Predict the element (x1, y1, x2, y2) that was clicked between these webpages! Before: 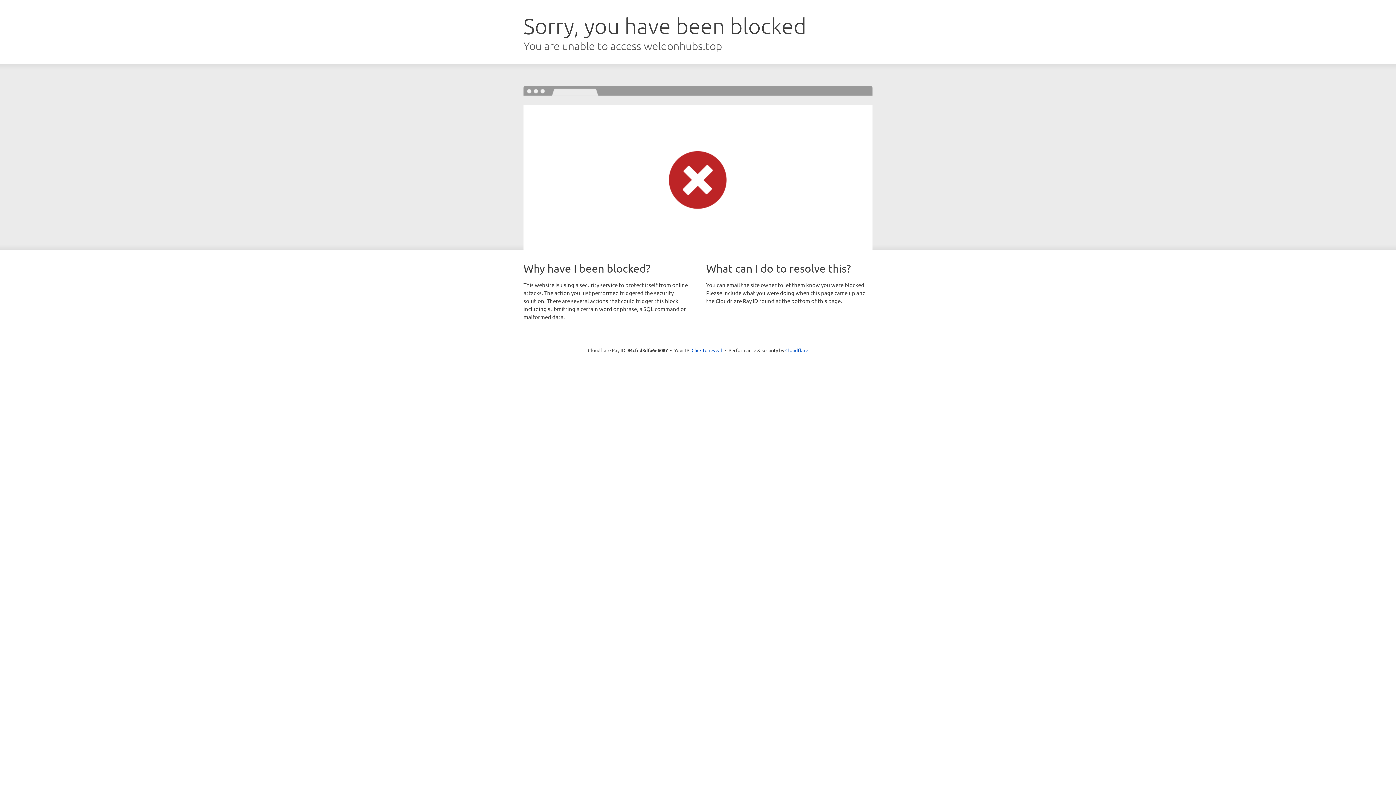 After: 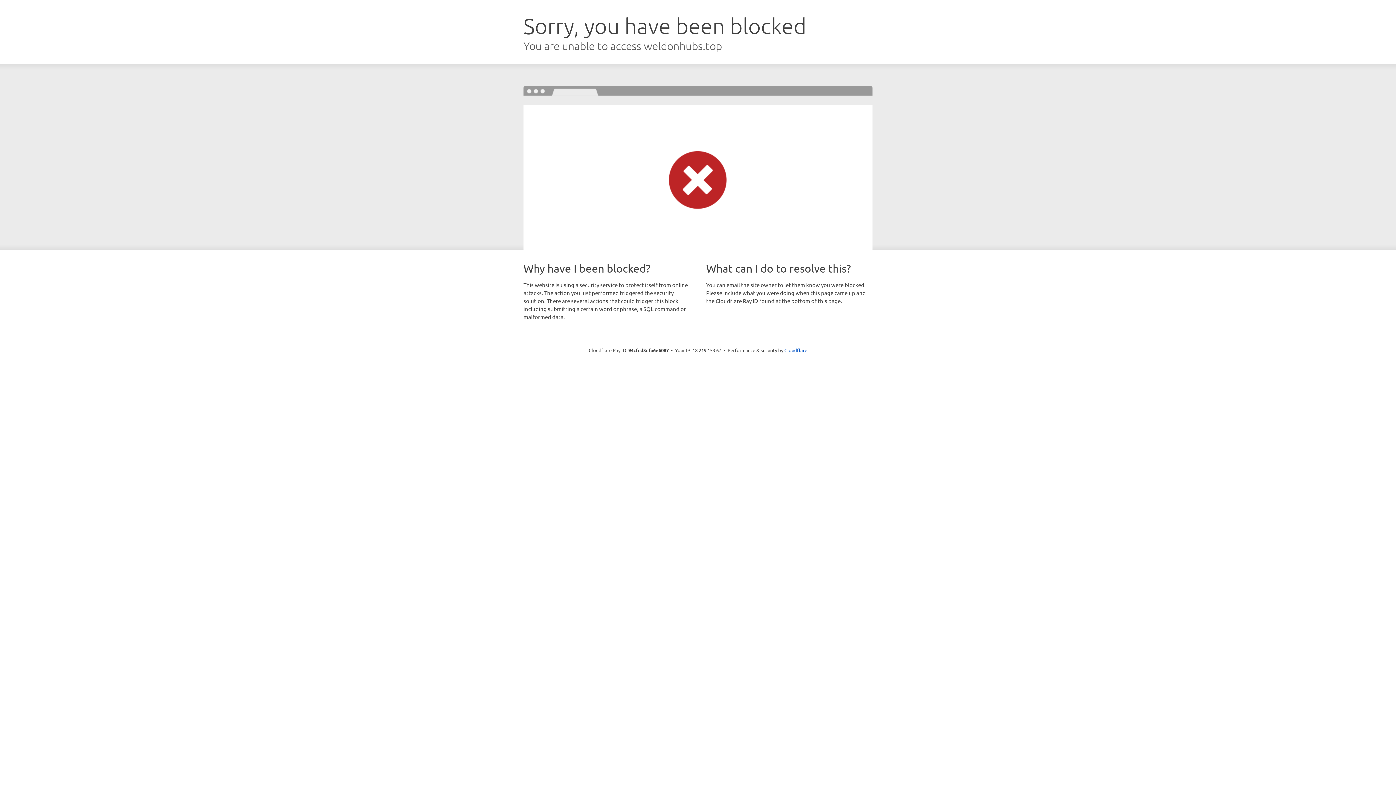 Action: label: Click to reveal bbox: (691, 346, 722, 353)